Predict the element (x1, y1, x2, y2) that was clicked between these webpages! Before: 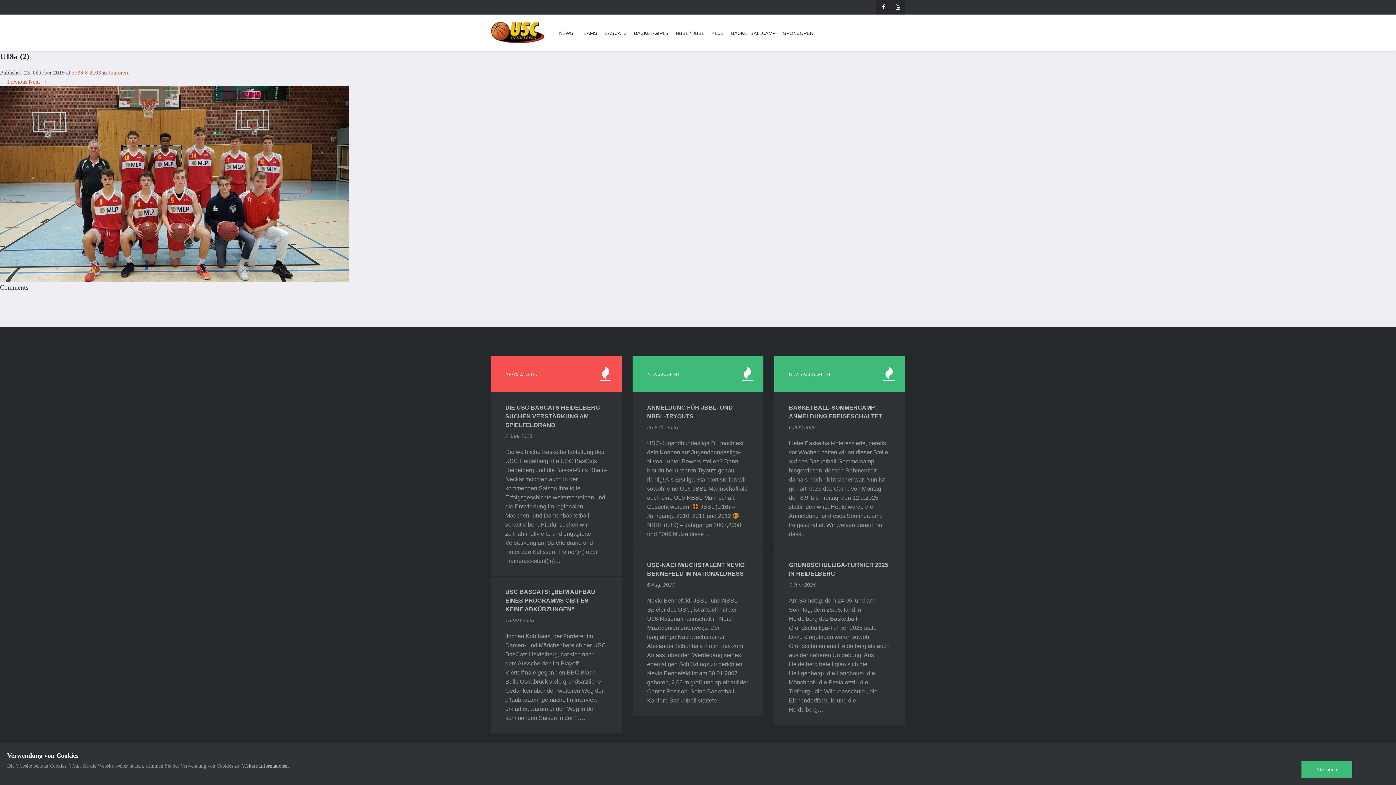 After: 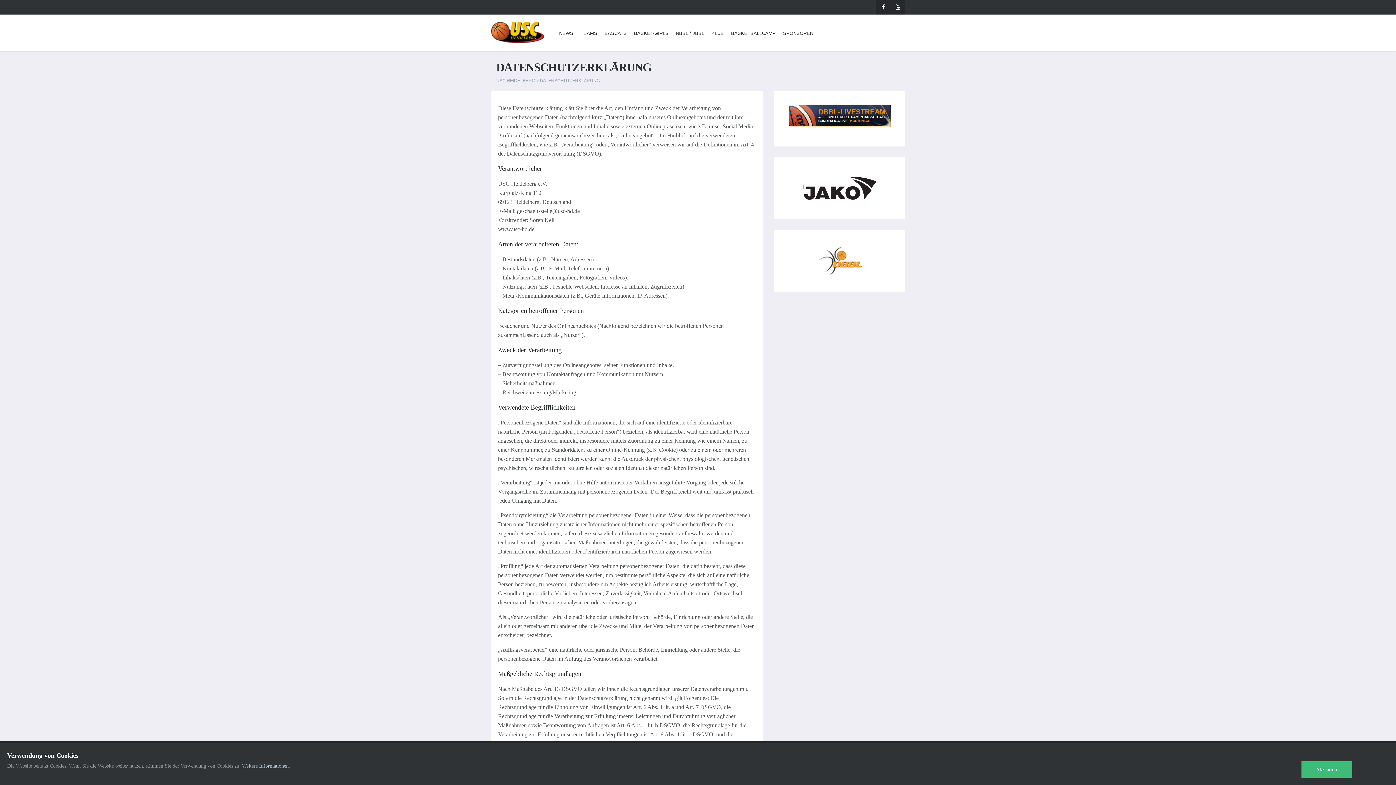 Action: label: Weitere Informationen bbox: (242, 763, 288, 769)